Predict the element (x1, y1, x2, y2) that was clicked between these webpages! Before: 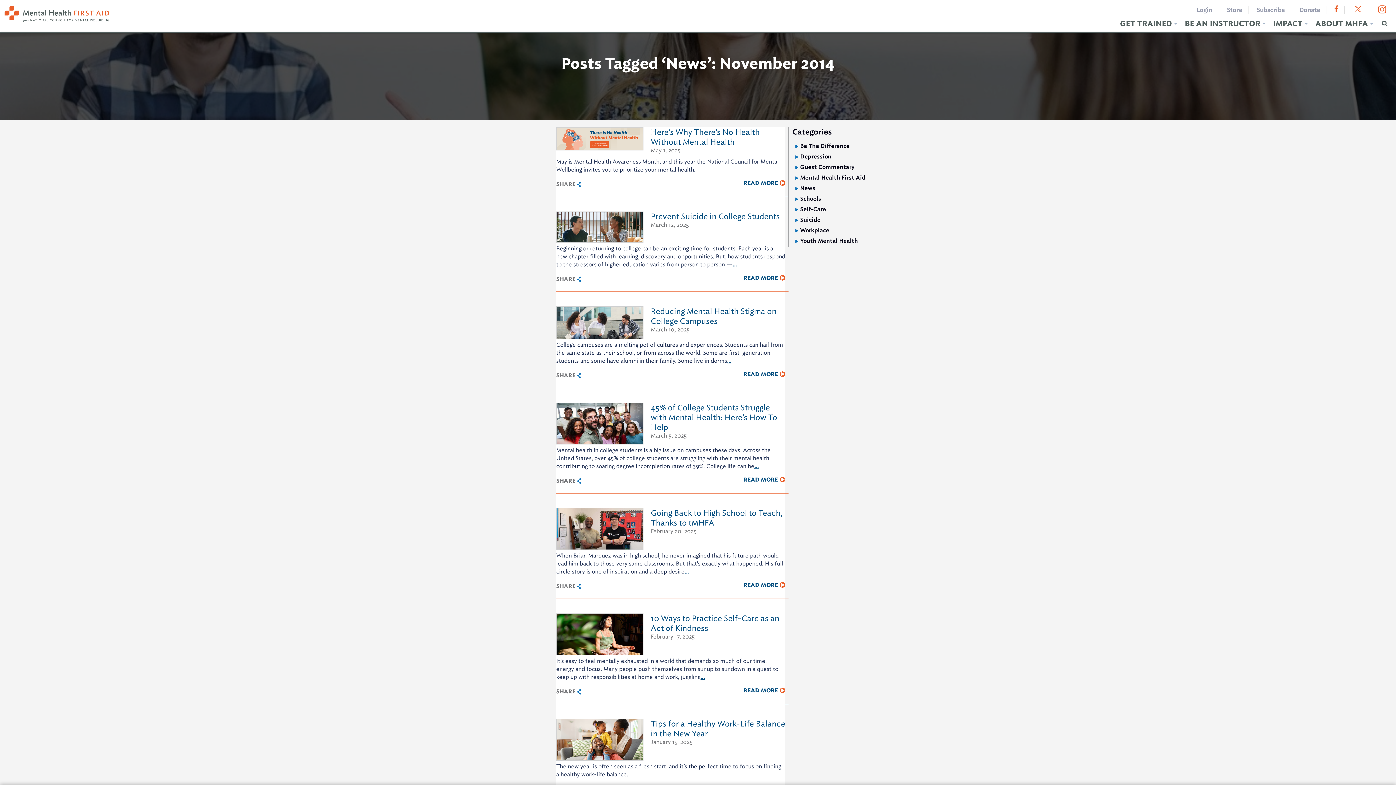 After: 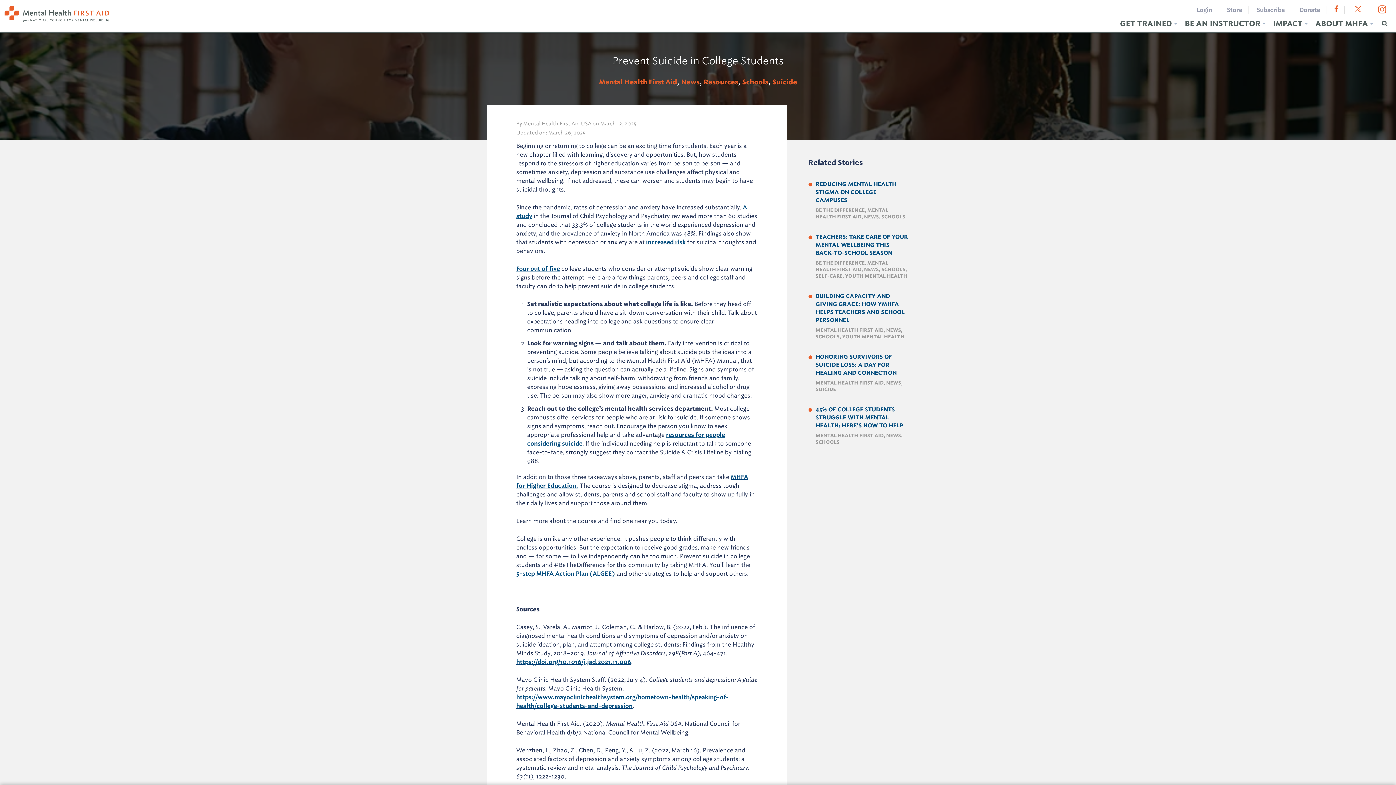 Action: bbox: (556, 212, 643, 242)